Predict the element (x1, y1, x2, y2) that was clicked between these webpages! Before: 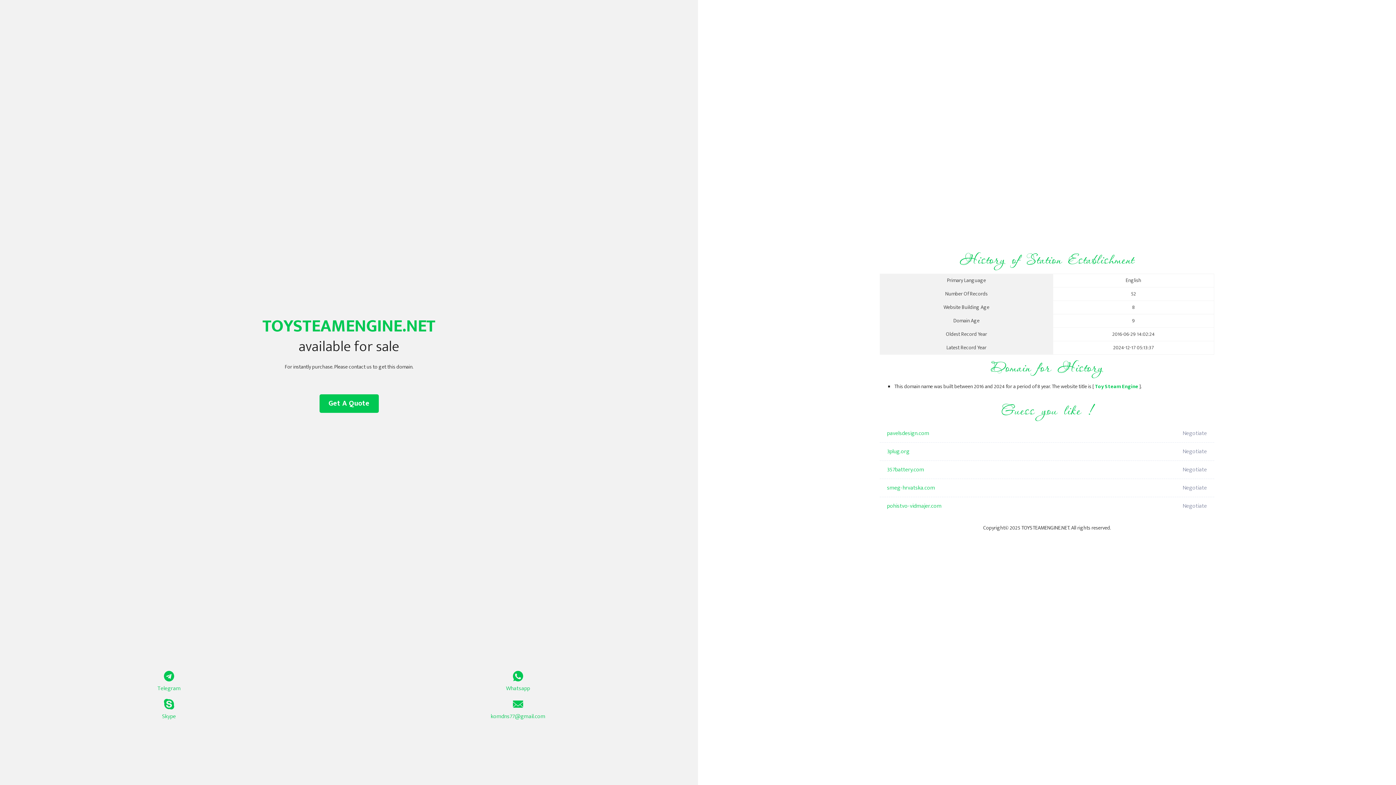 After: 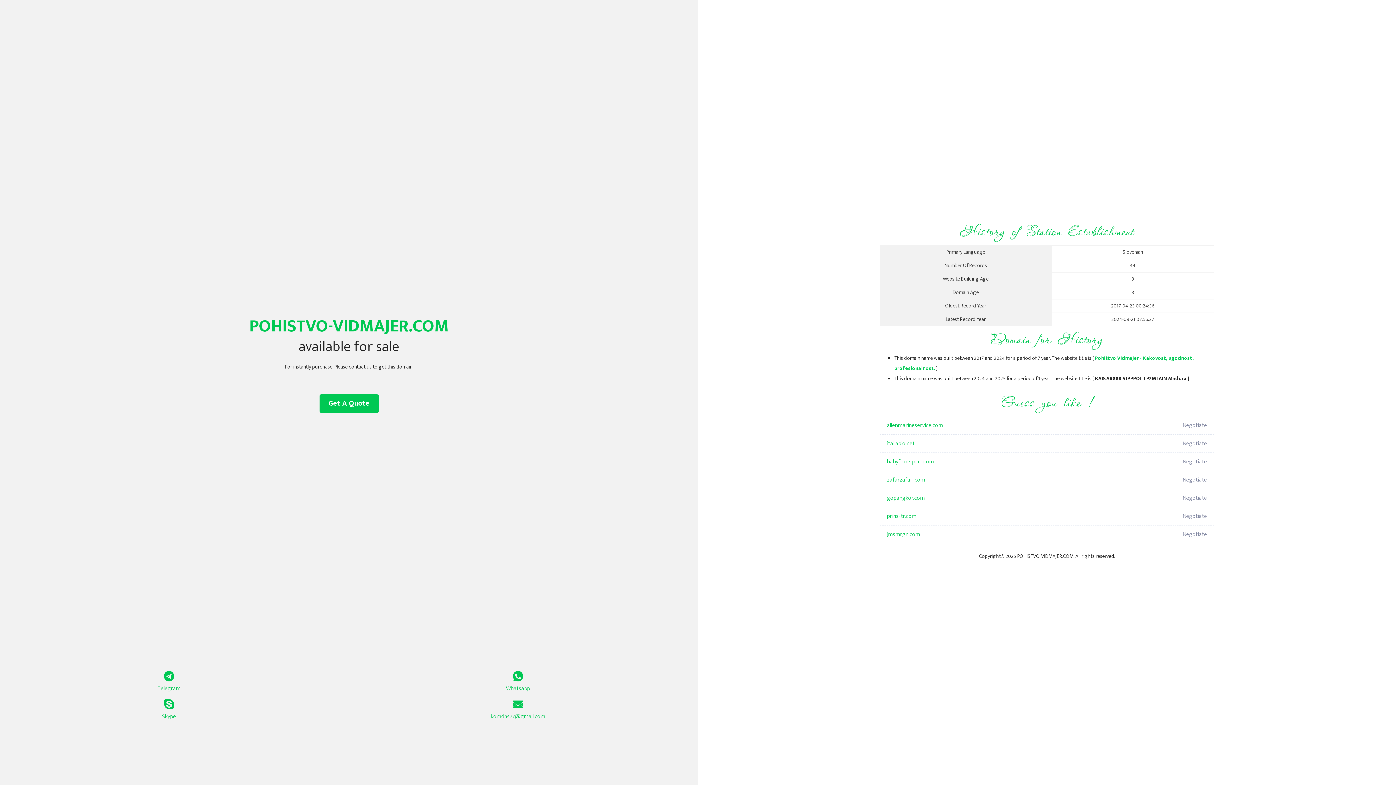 Action: label: pohistvo-vidmajer.com bbox: (887, 497, 1098, 515)